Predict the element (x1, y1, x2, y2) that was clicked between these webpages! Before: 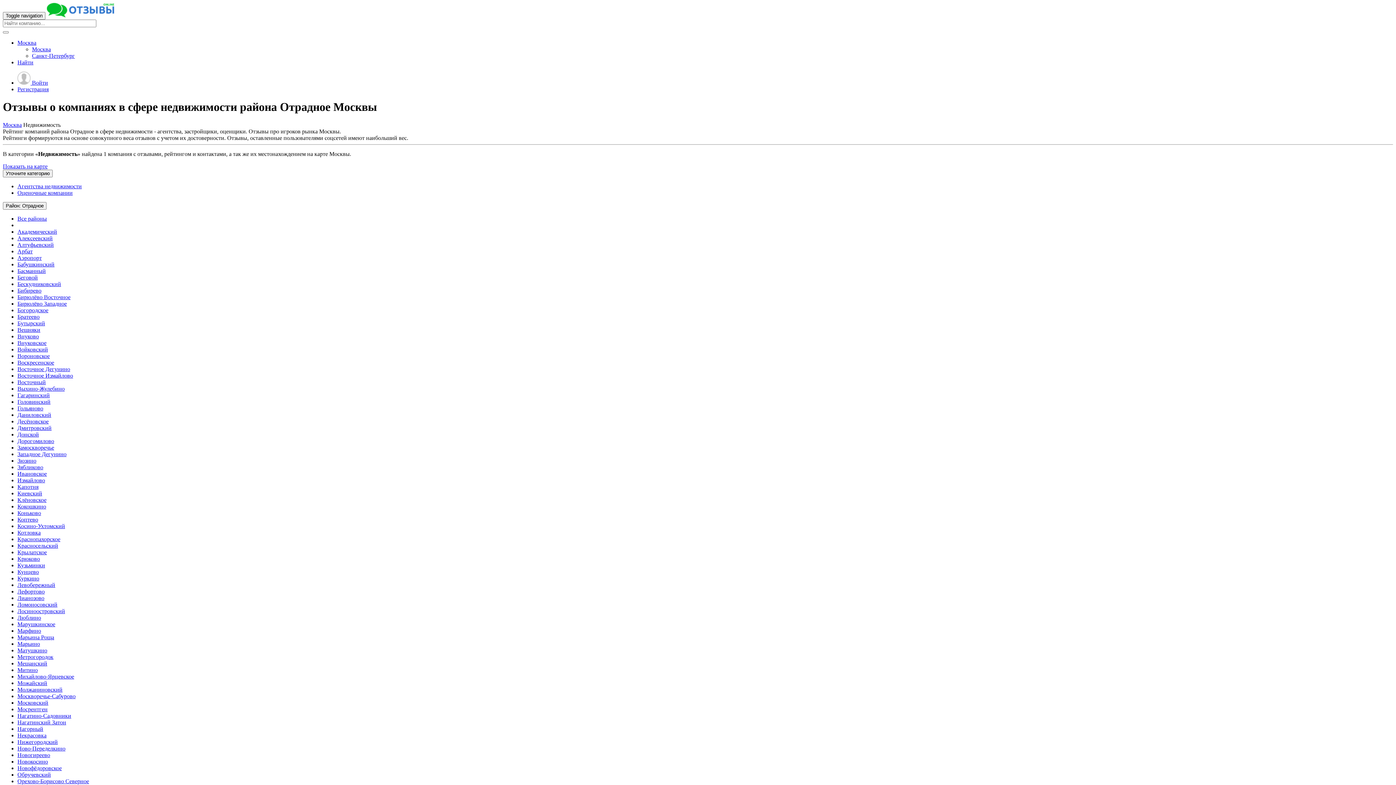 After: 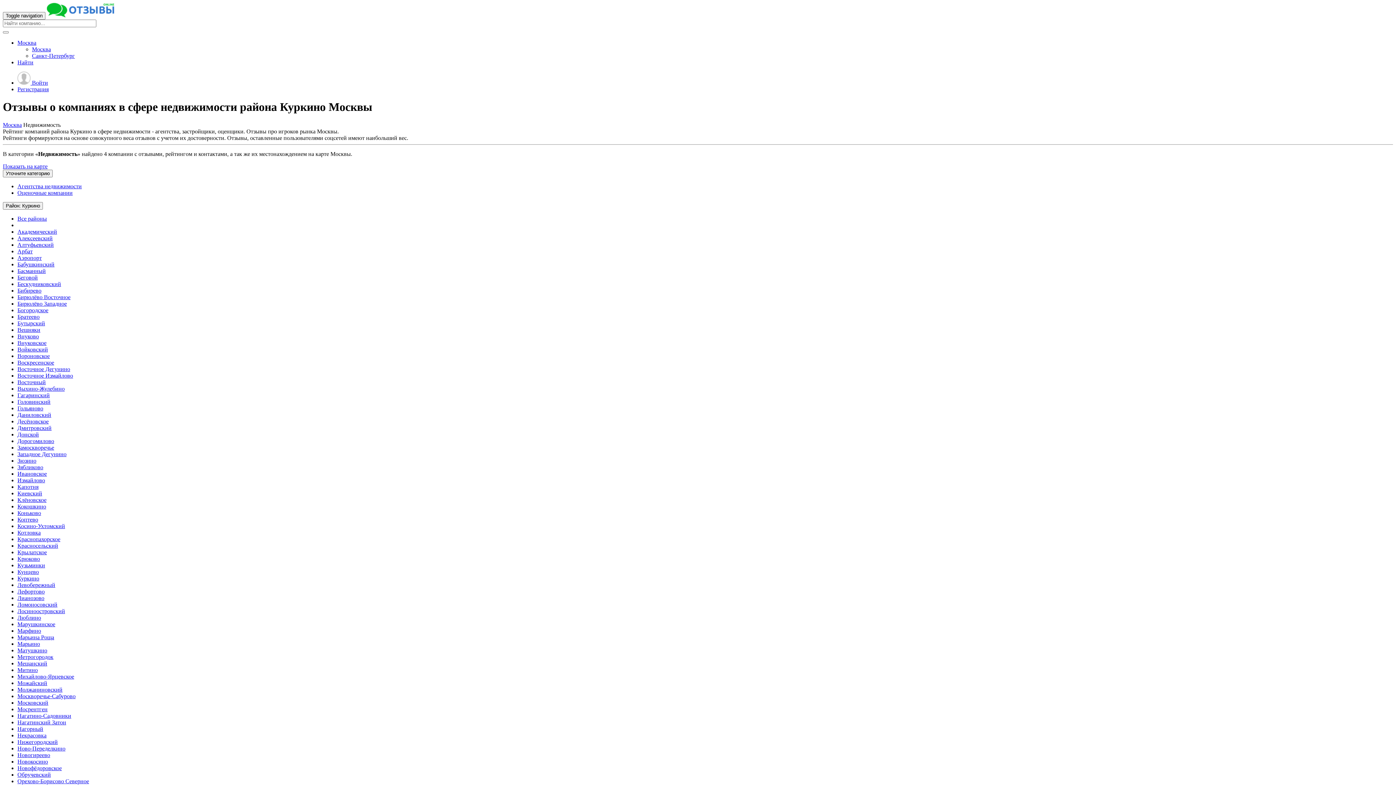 Action: bbox: (17, 575, 39, 581) label: Куркино